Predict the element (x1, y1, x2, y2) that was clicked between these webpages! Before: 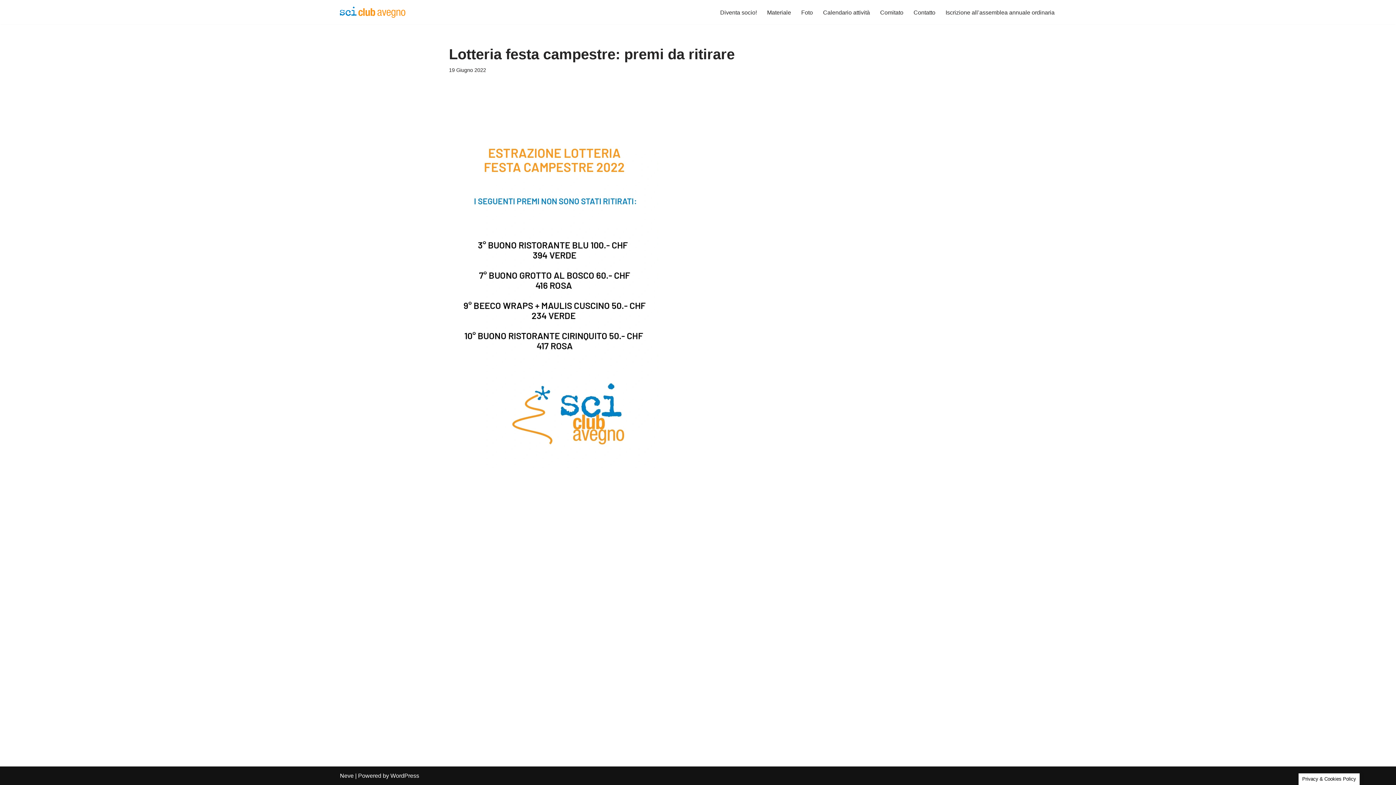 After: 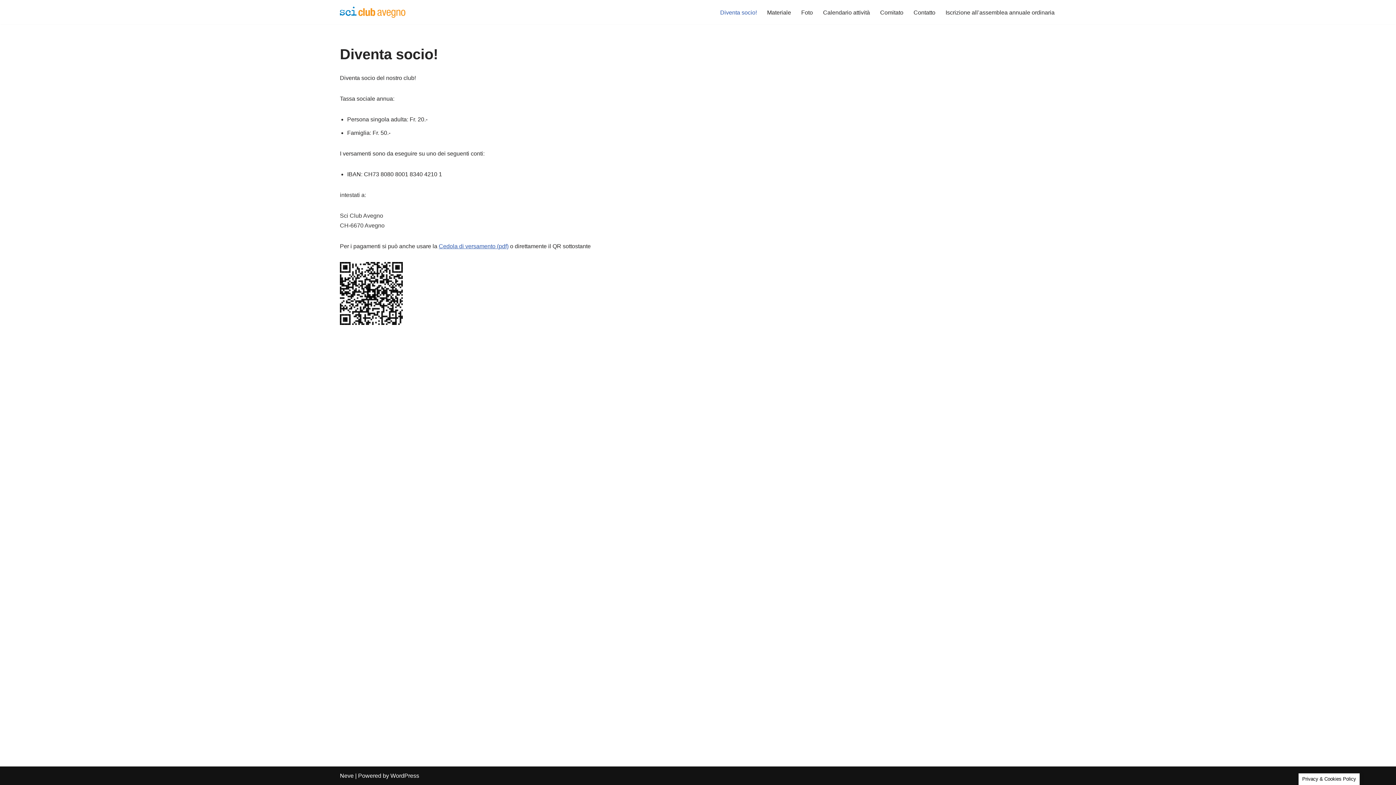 Action: label: Diventa socio! bbox: (720, 7, 757, 16)